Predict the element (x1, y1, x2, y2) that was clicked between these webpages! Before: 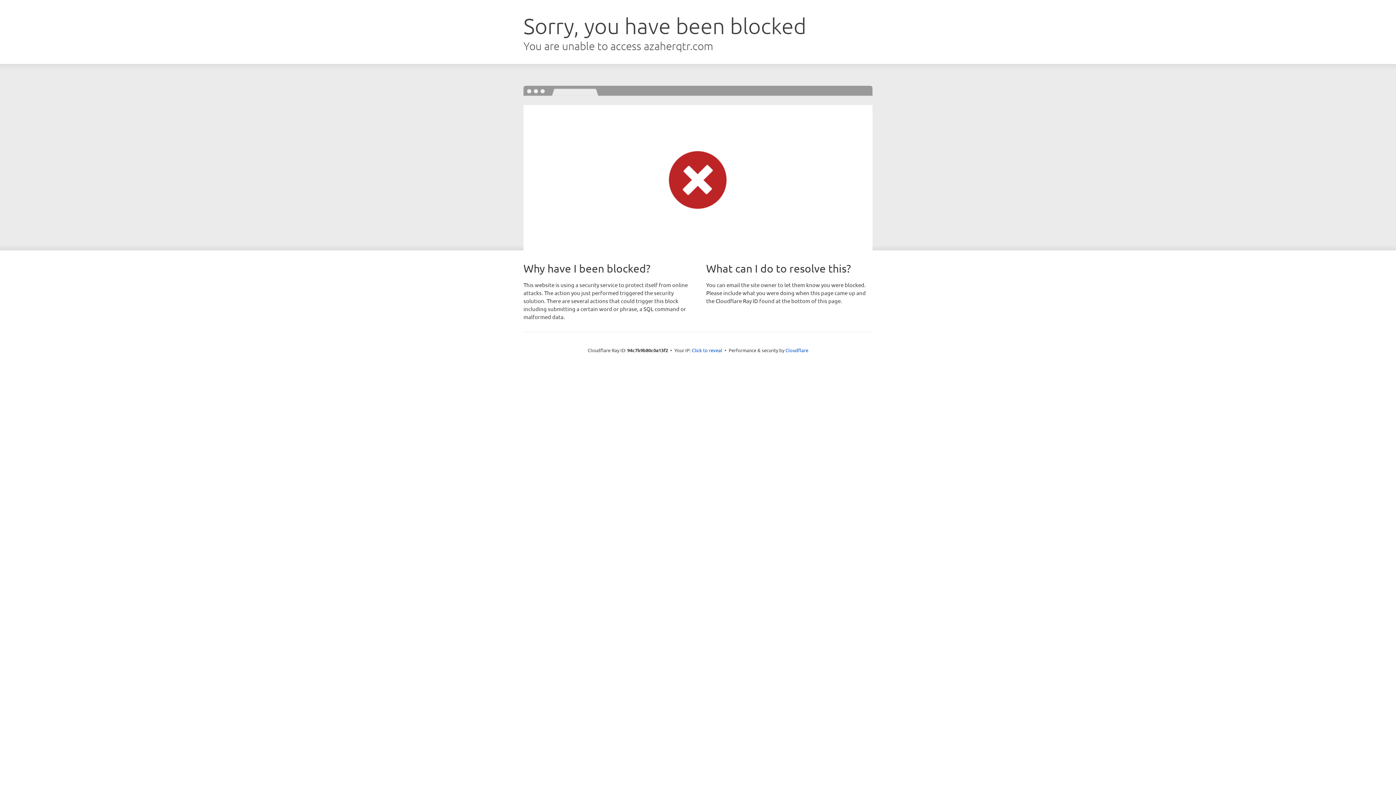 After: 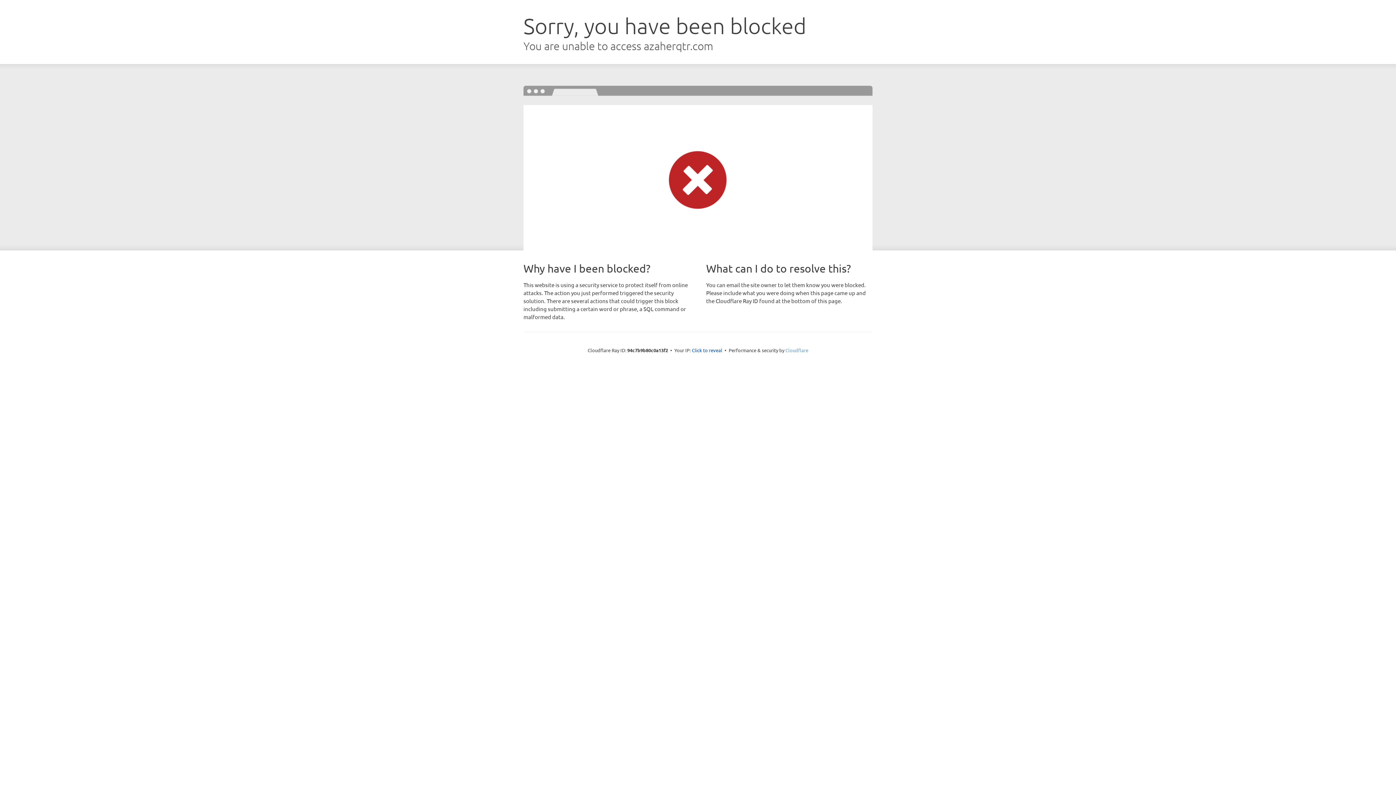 Action: bbox: (785, 347, 808, 353) label: Cloudflare